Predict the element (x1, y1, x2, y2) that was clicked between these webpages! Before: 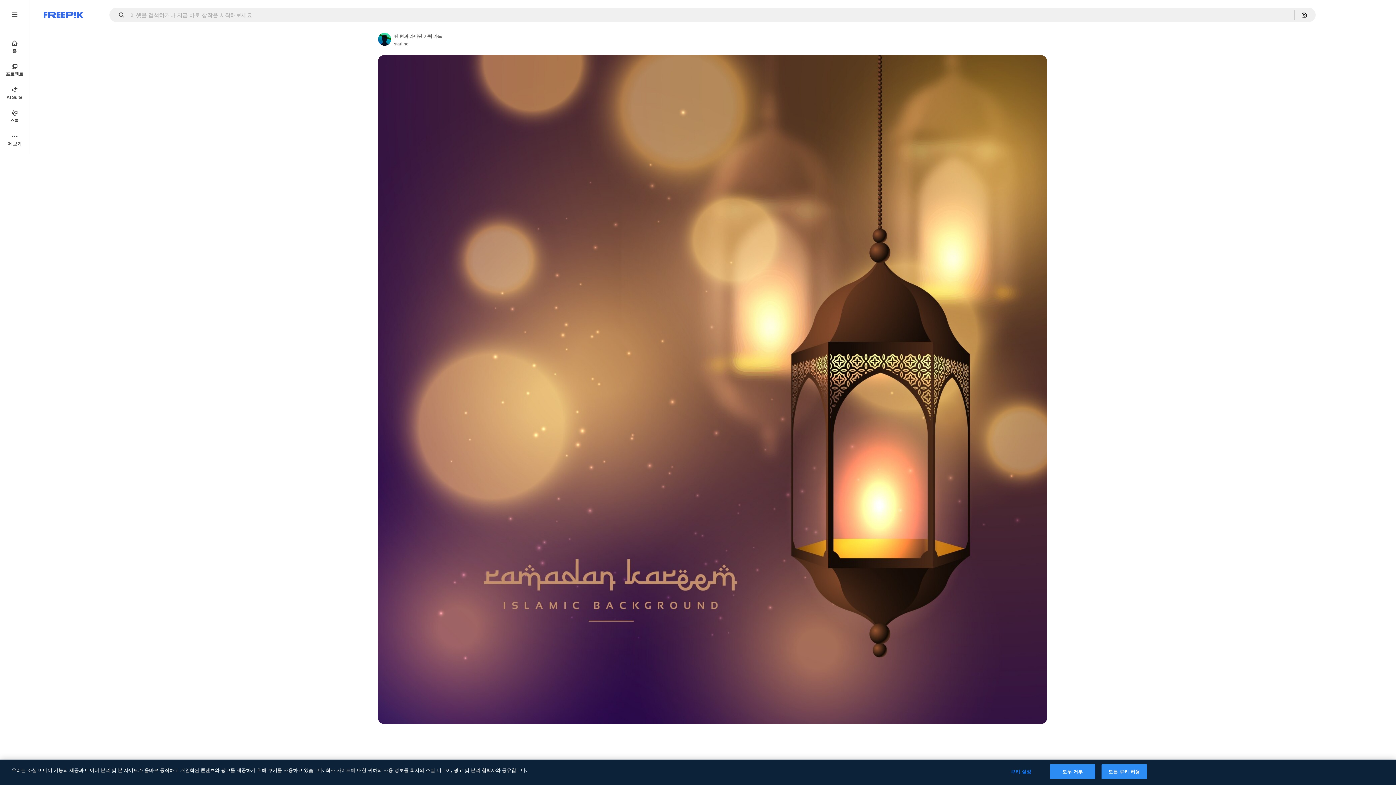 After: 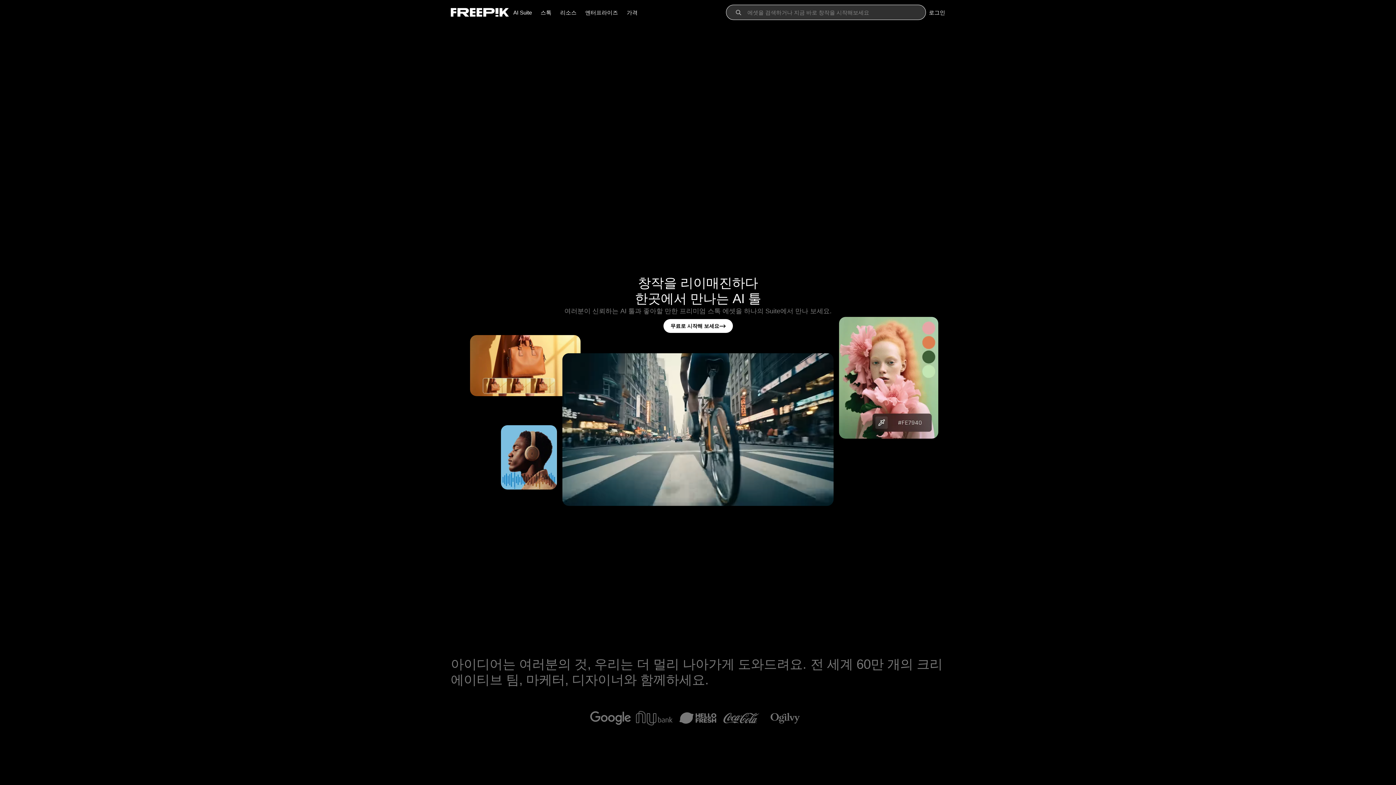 Action: bbox: (0, 34, 29, 58) label: 홈